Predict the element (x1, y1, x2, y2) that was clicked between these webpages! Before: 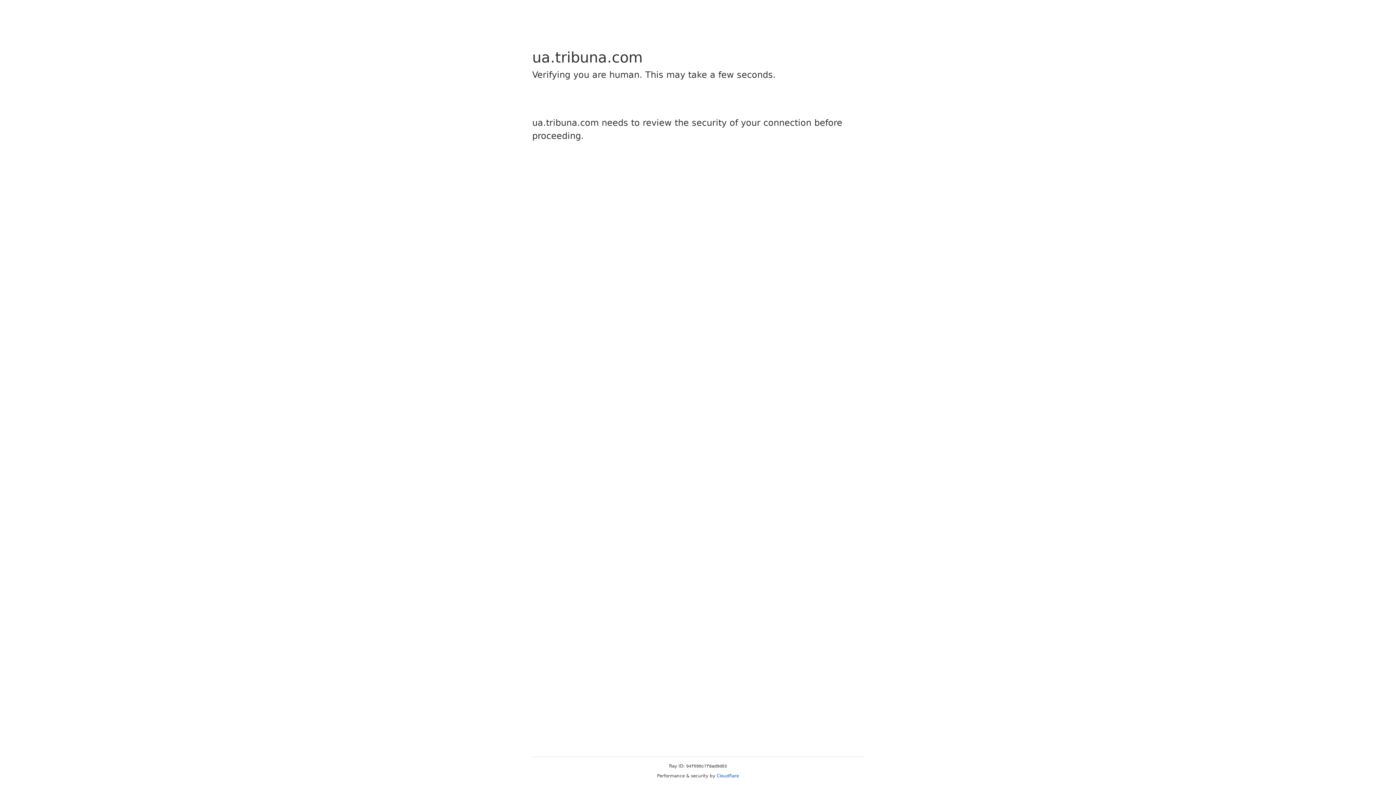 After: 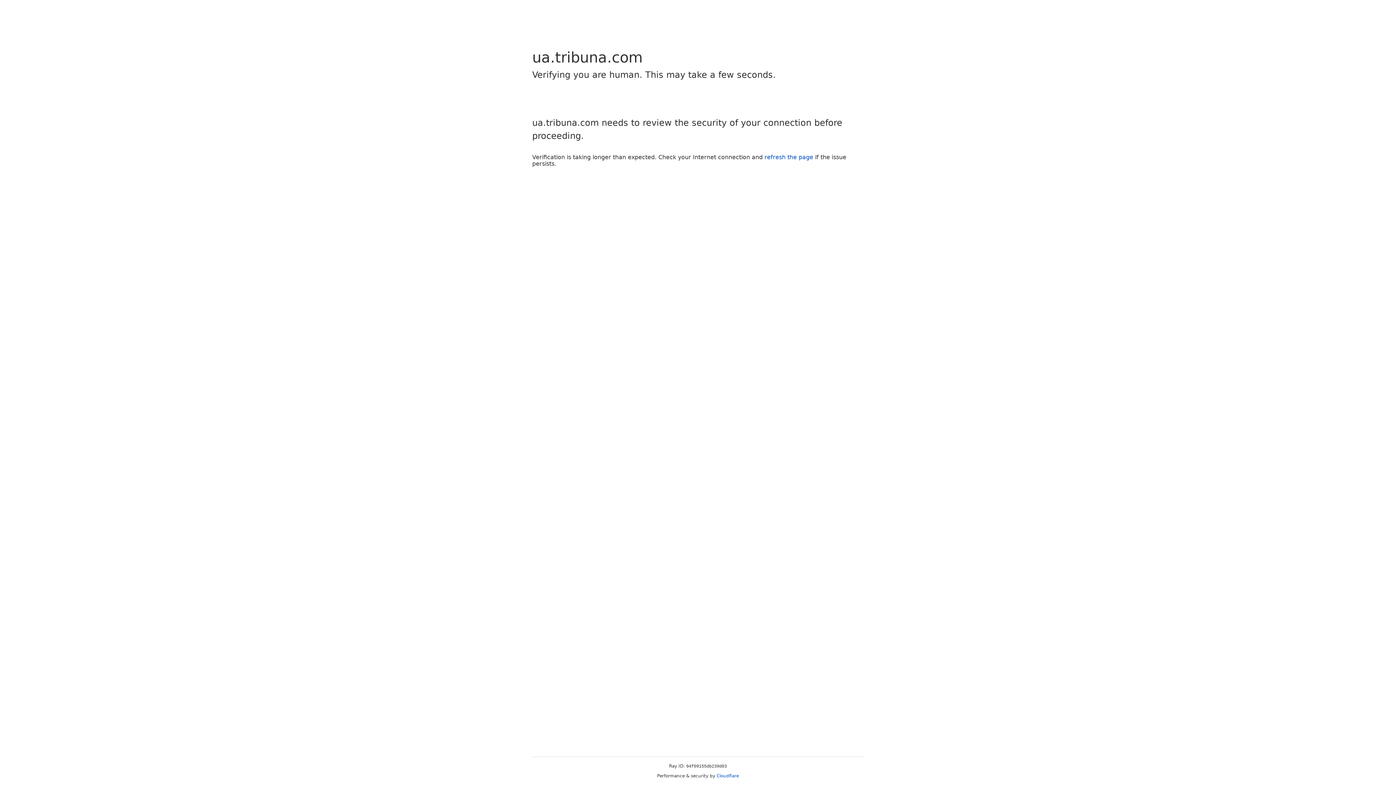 Action: bbox: (716, 773, 739, 778) label: Cloudflare